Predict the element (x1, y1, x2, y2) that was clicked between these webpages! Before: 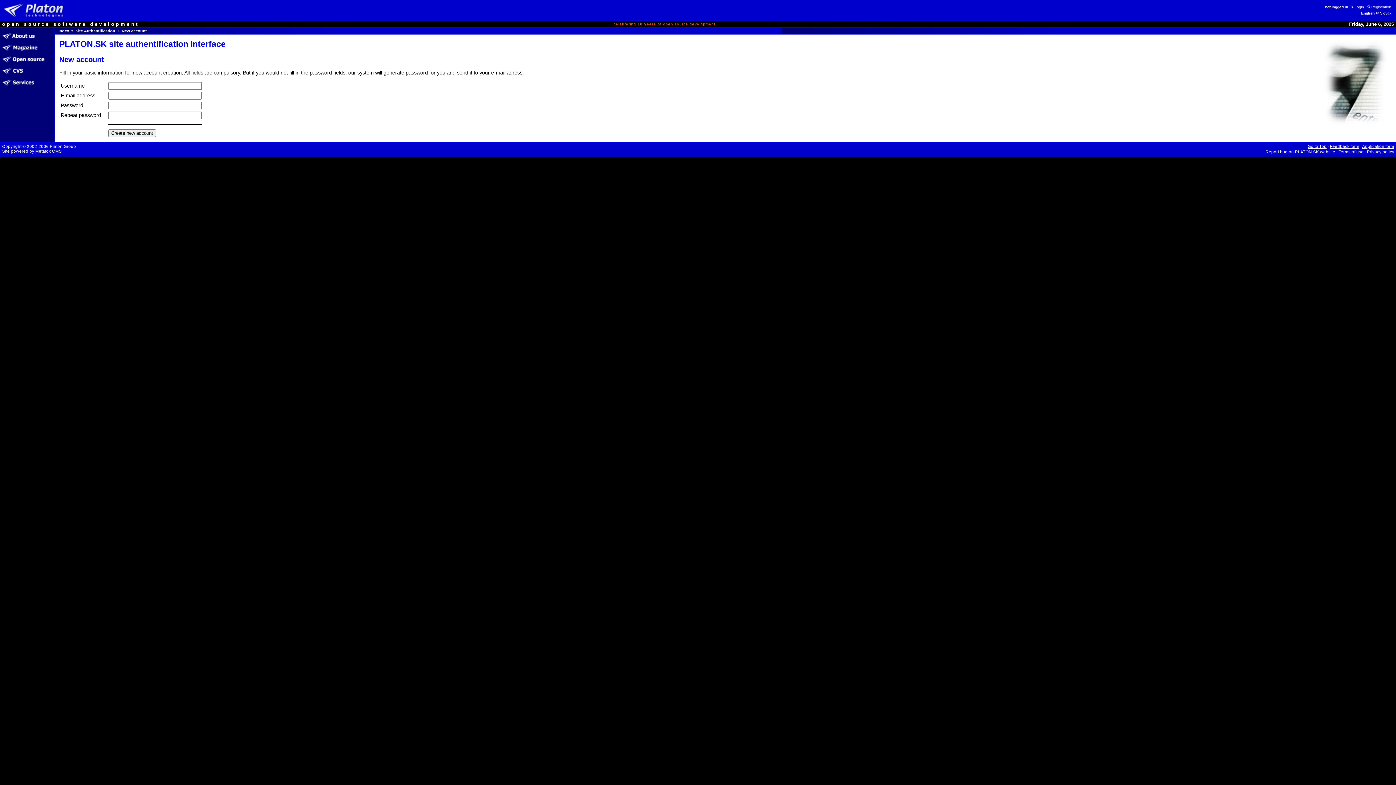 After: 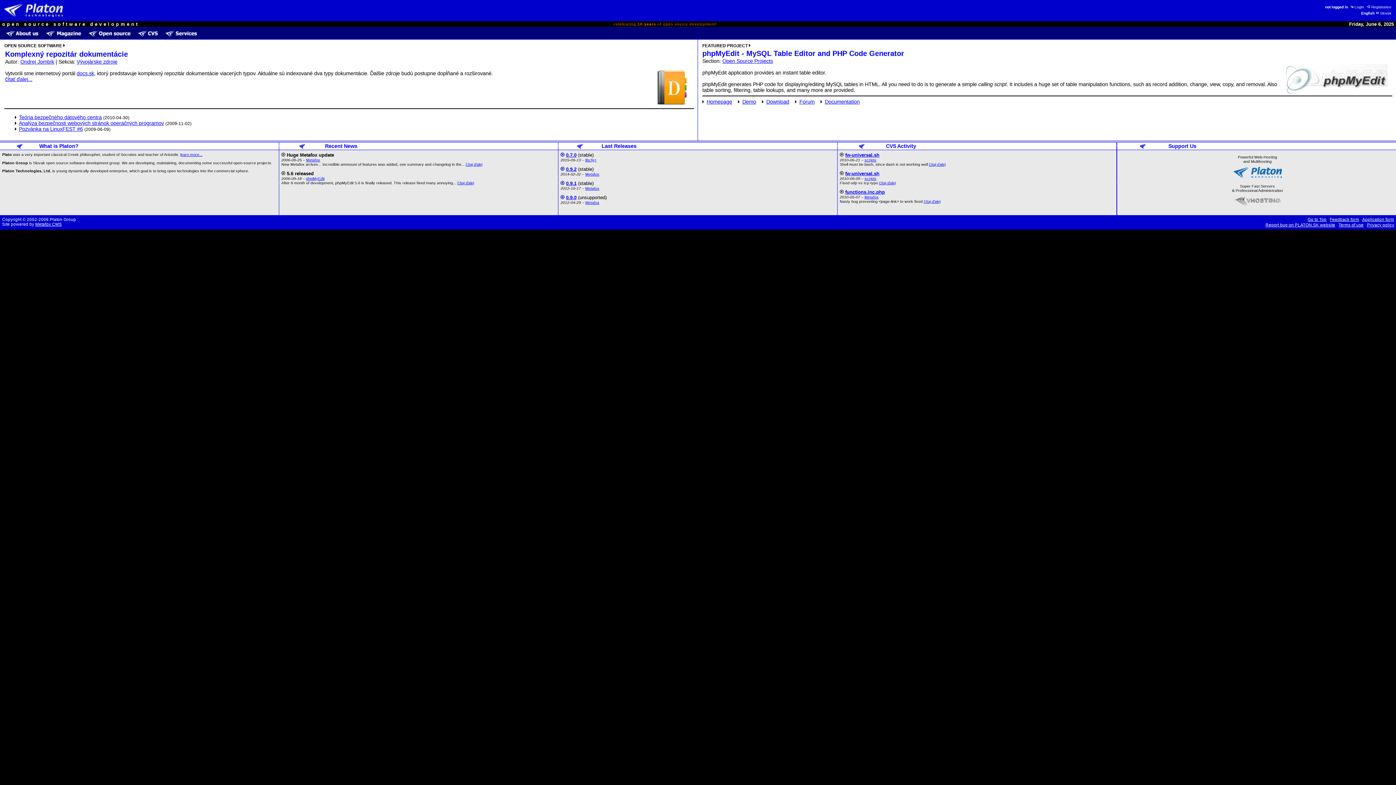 Action: bbox: (58, 28, 69, 33) label: Index